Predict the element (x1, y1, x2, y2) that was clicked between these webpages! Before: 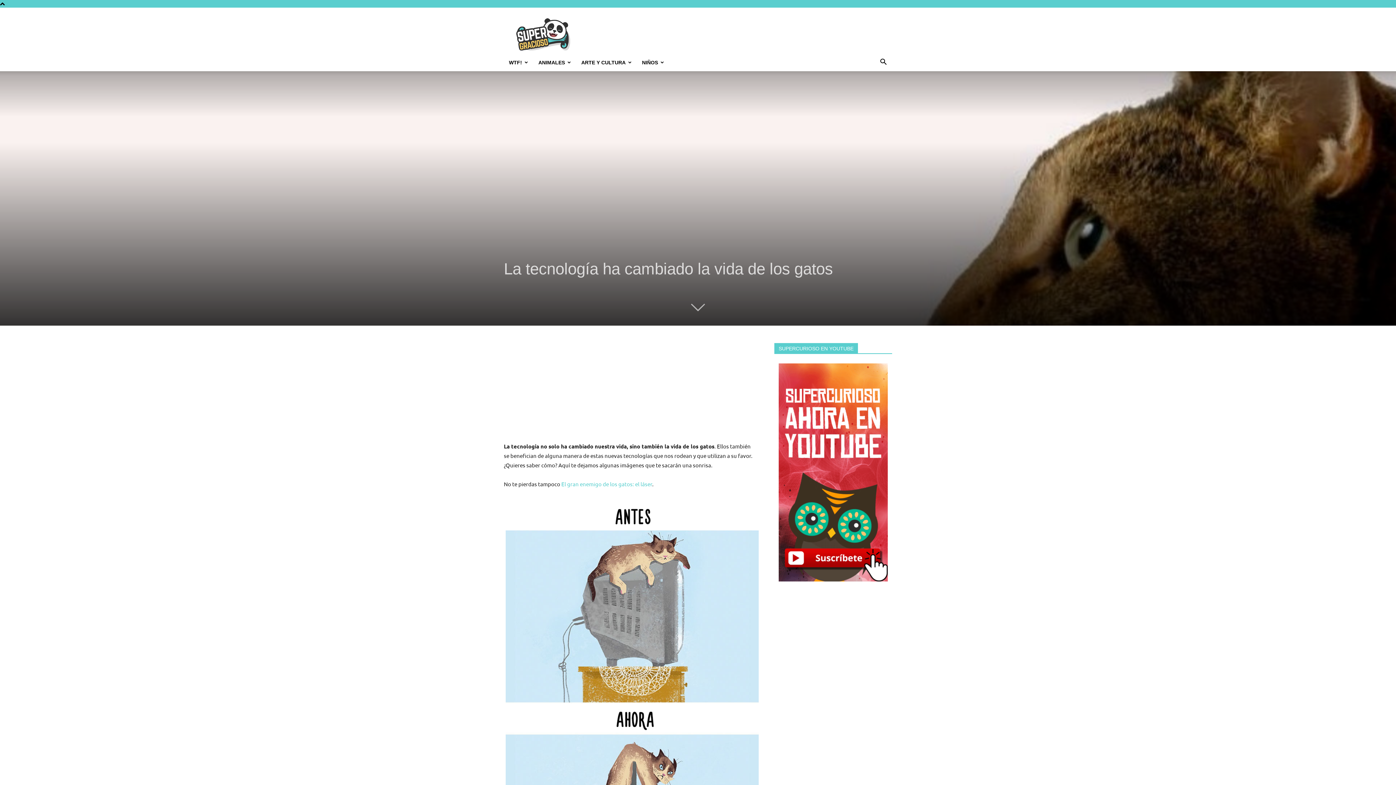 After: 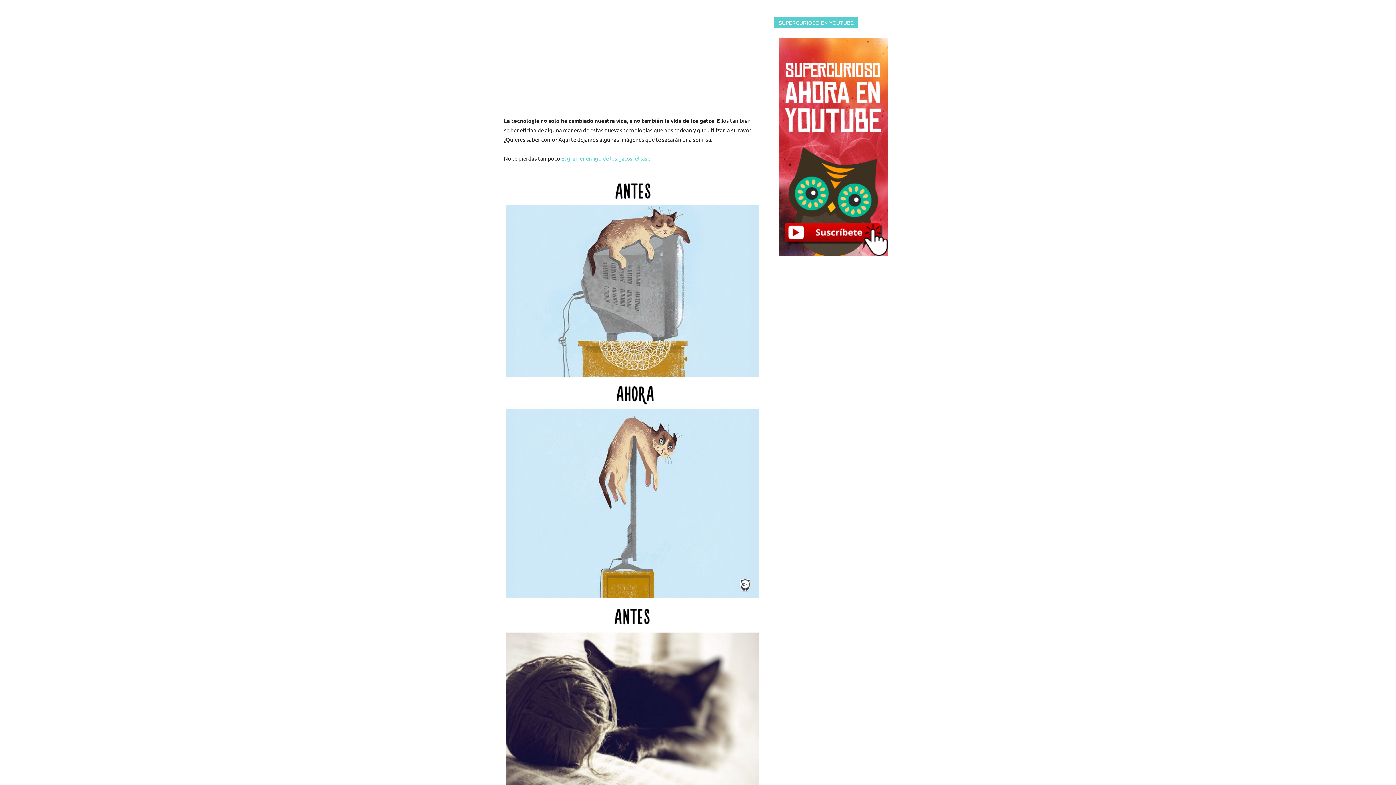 Action: bbox: (691, 296, 705, 312)